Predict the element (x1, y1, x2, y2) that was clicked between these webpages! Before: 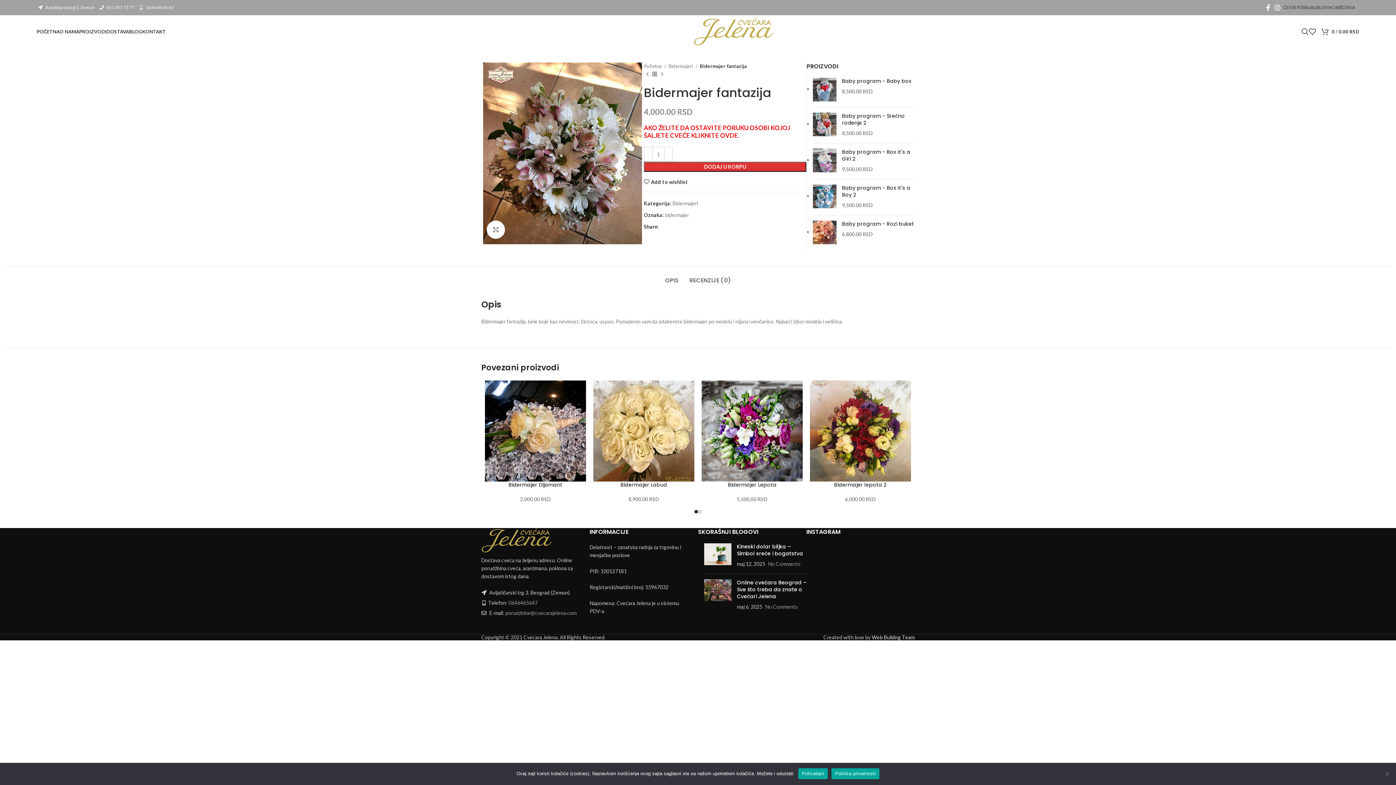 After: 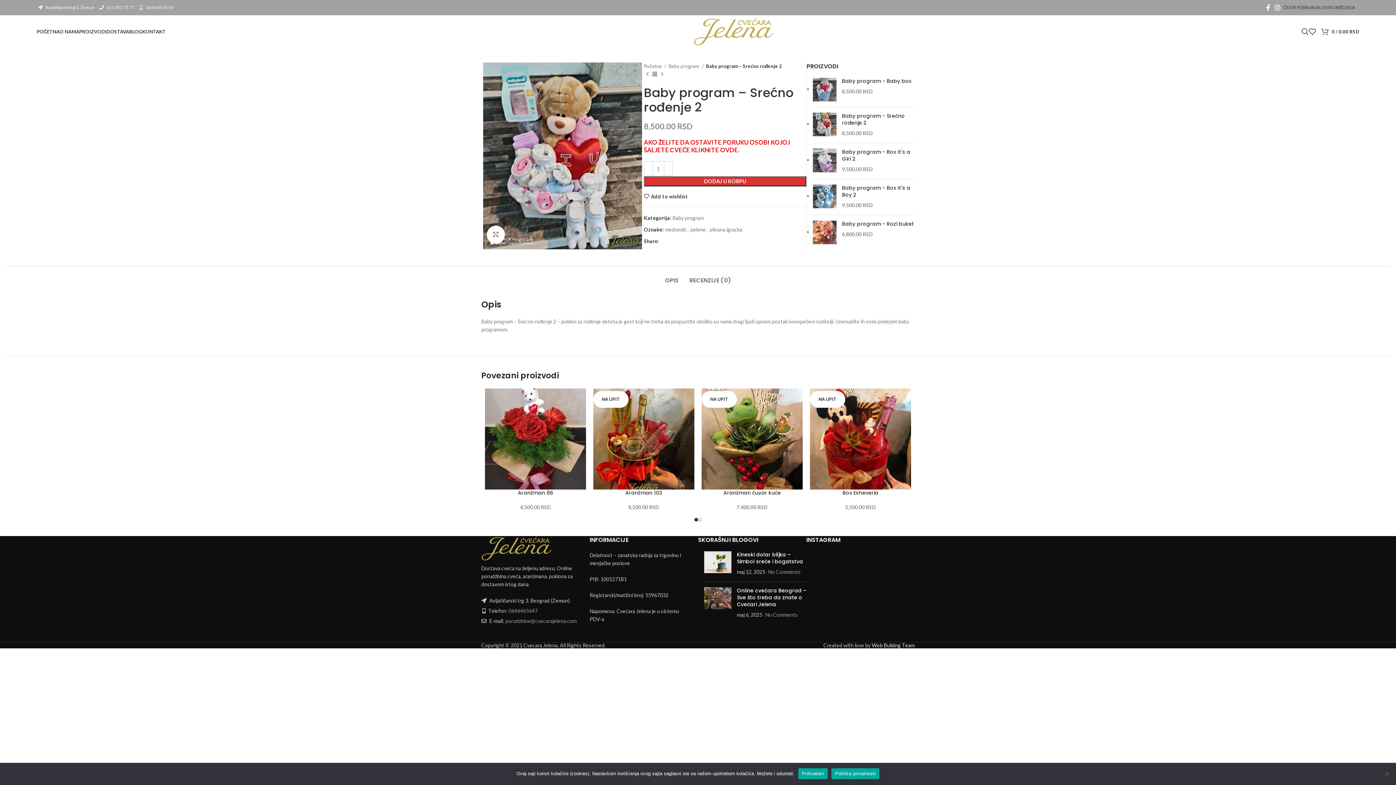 Action: bbox: (842, 112, 914, 126) label: Baby program - Srećno rođenje 2